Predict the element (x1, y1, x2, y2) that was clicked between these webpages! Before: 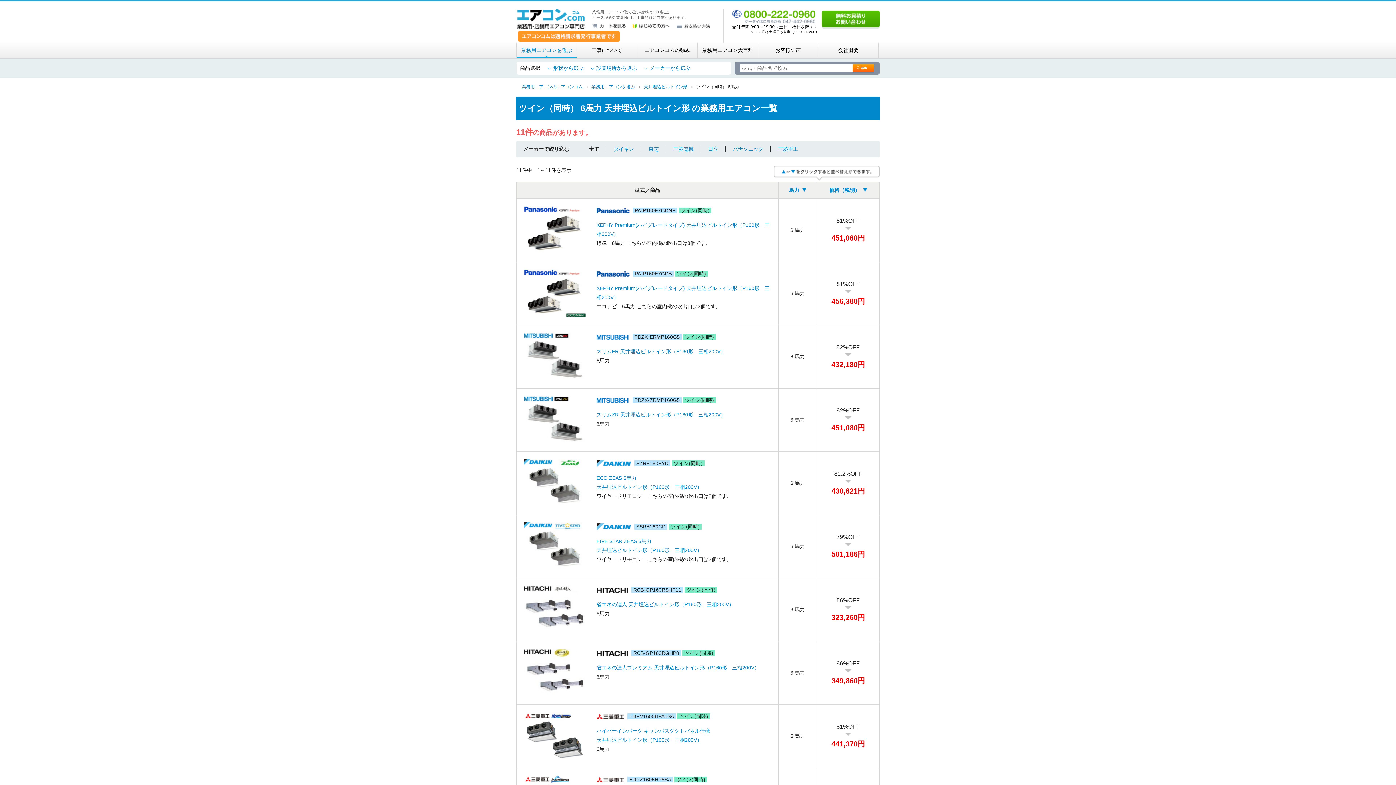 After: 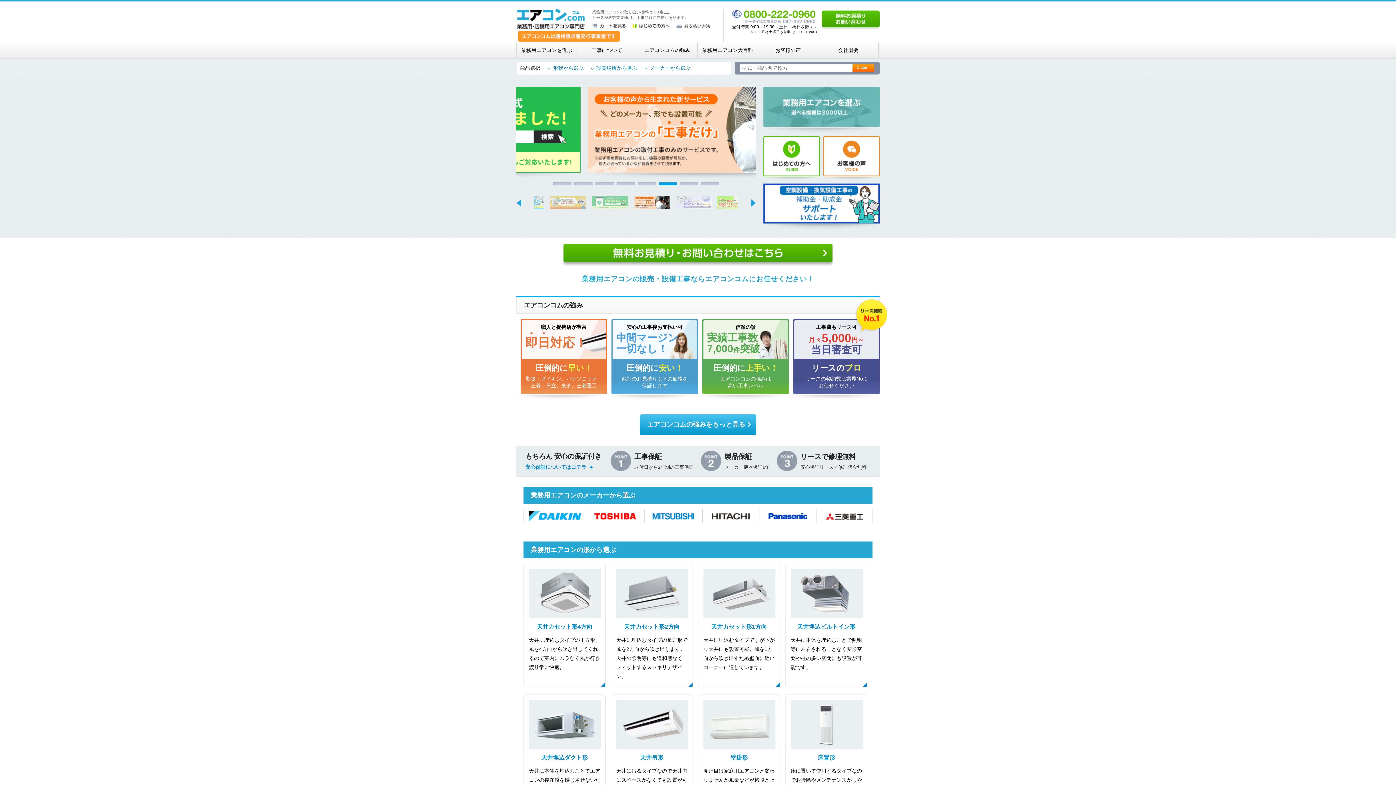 Action: label: 業務用エアコンのエアコンコム bbox: (521, 84, 582, 89)